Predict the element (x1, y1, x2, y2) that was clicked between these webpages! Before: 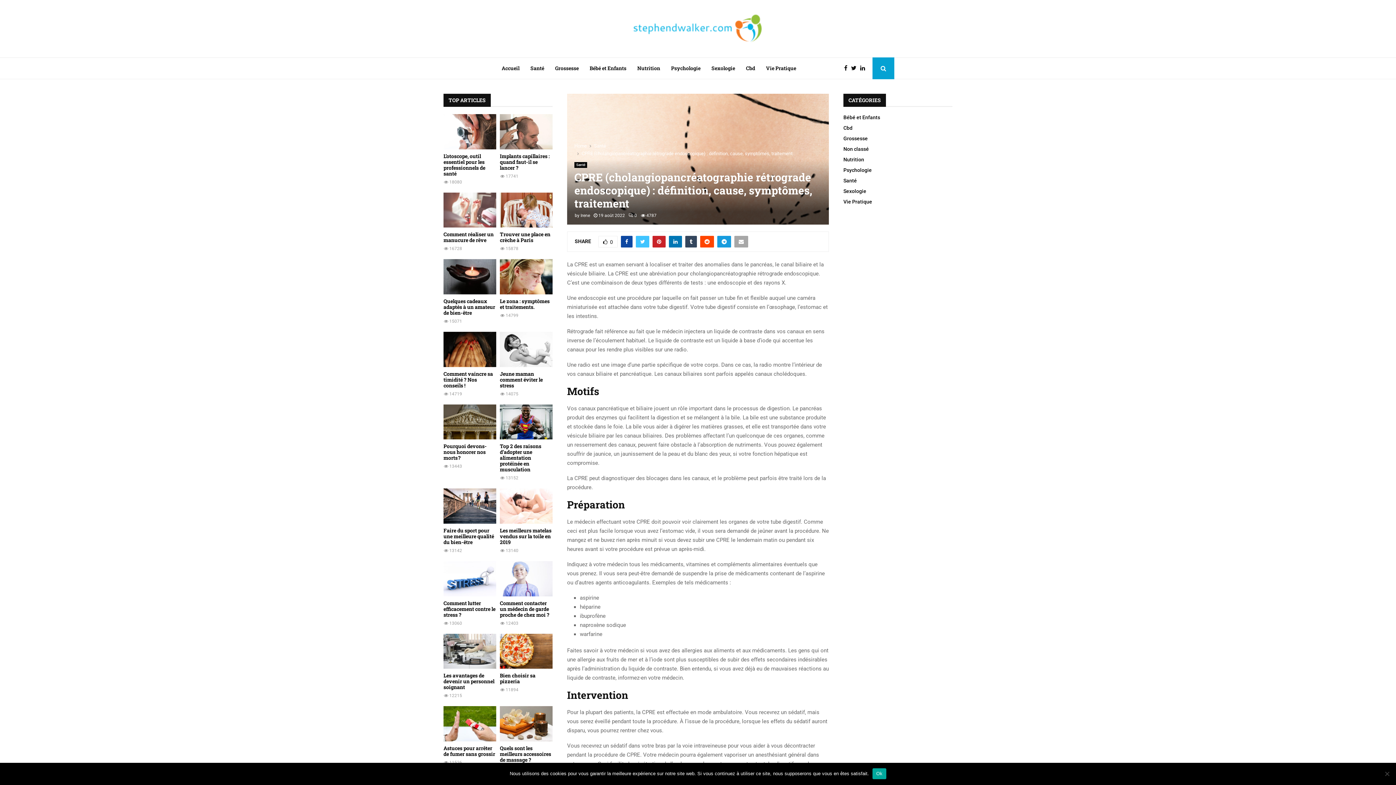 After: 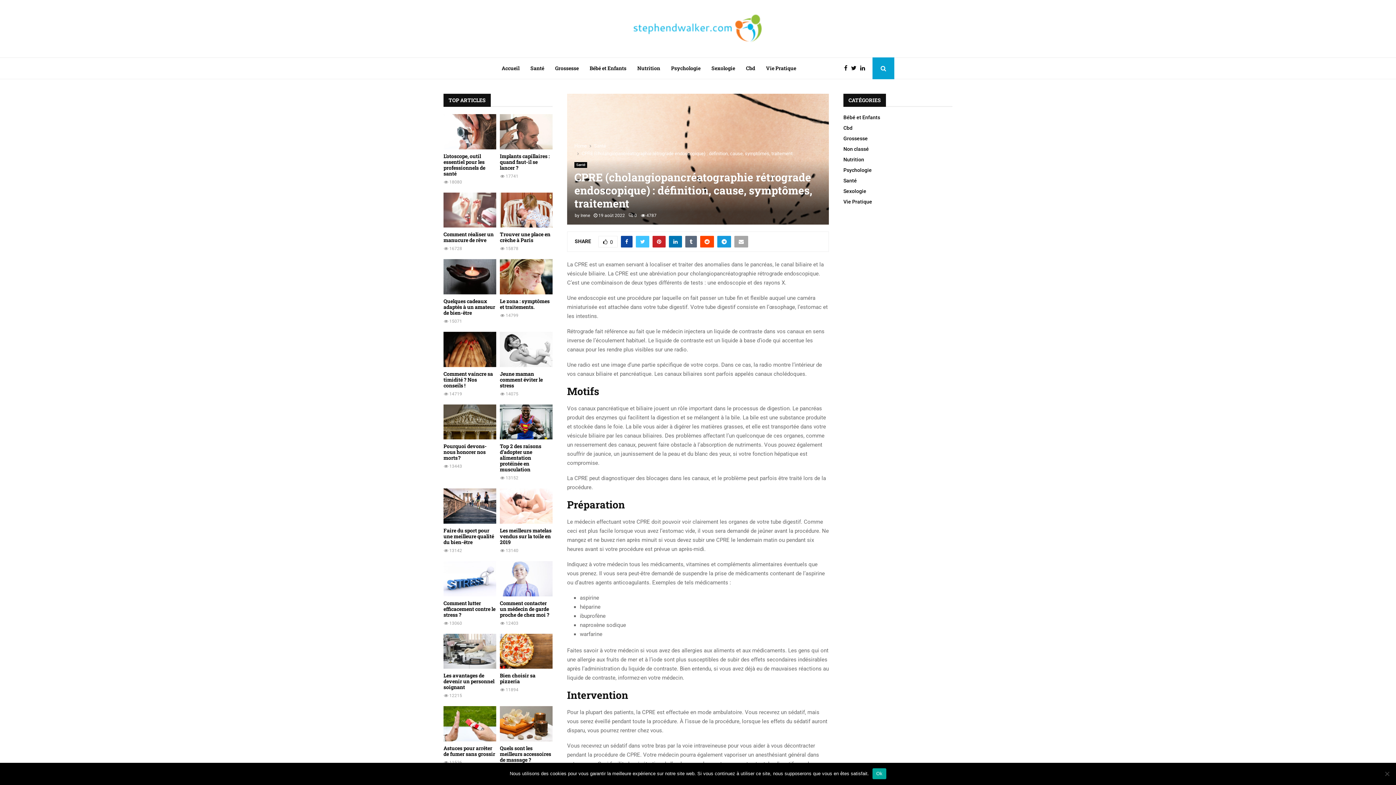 Action: bbox: (685, 236, 697, 247)